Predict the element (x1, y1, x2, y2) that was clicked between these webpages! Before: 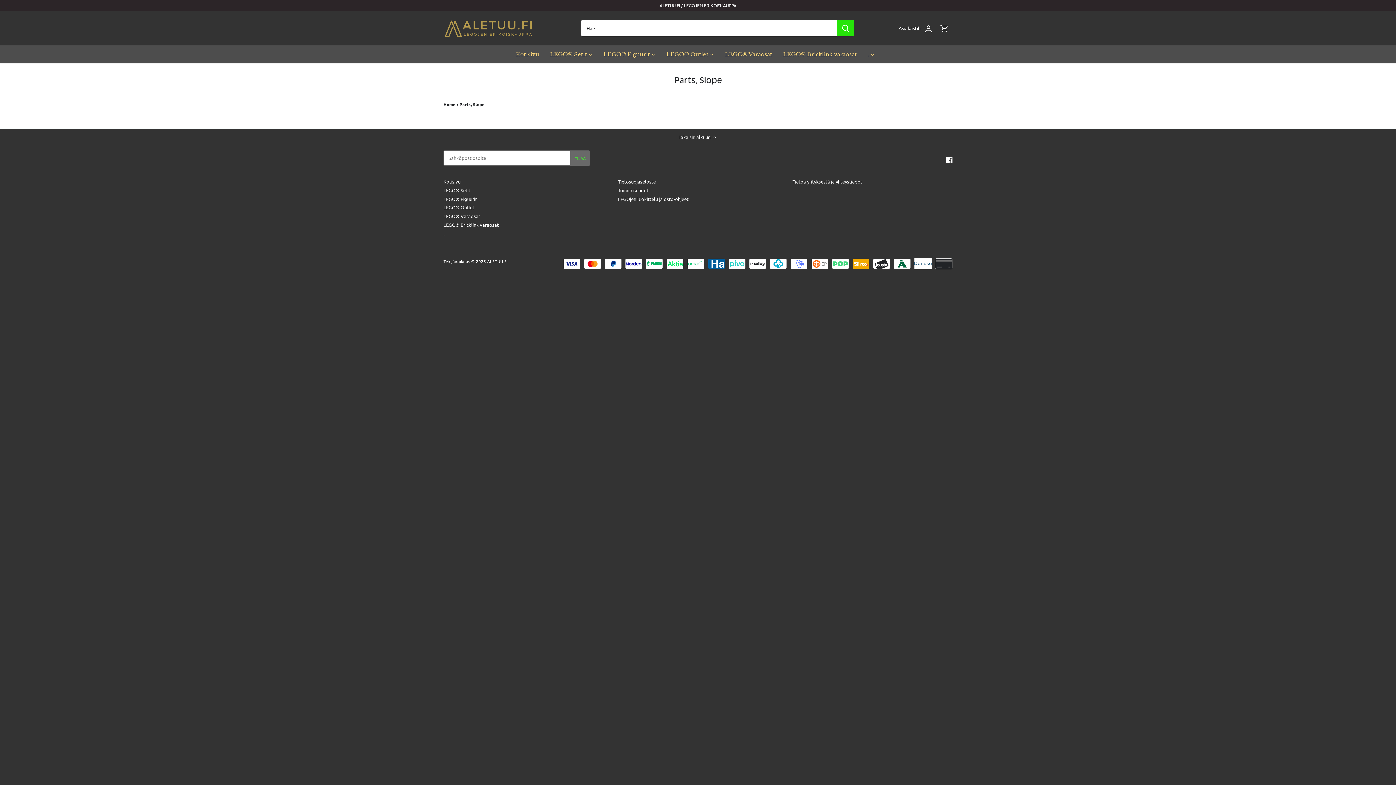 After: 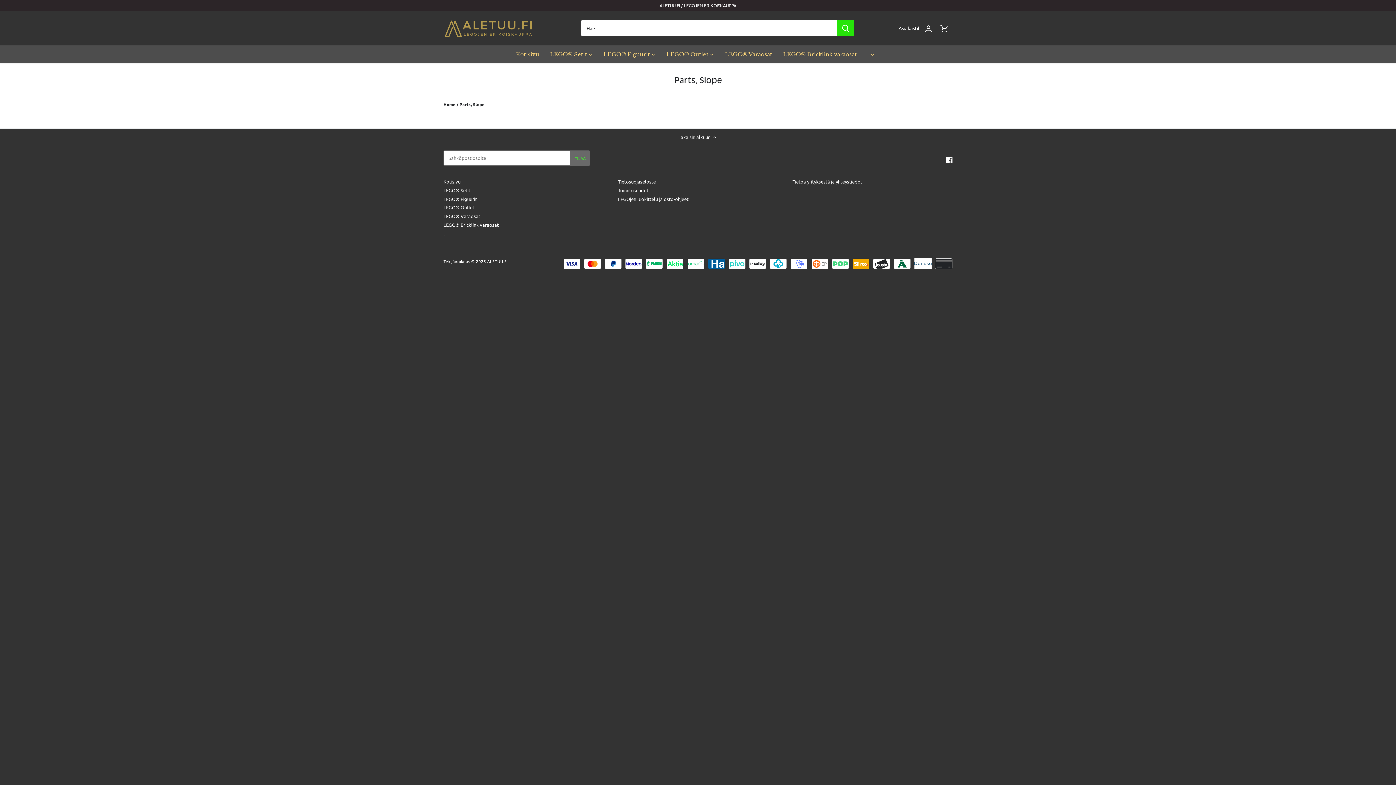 Action: label: Takaisin alkuun  bbox: (678, 133, 717, 141)